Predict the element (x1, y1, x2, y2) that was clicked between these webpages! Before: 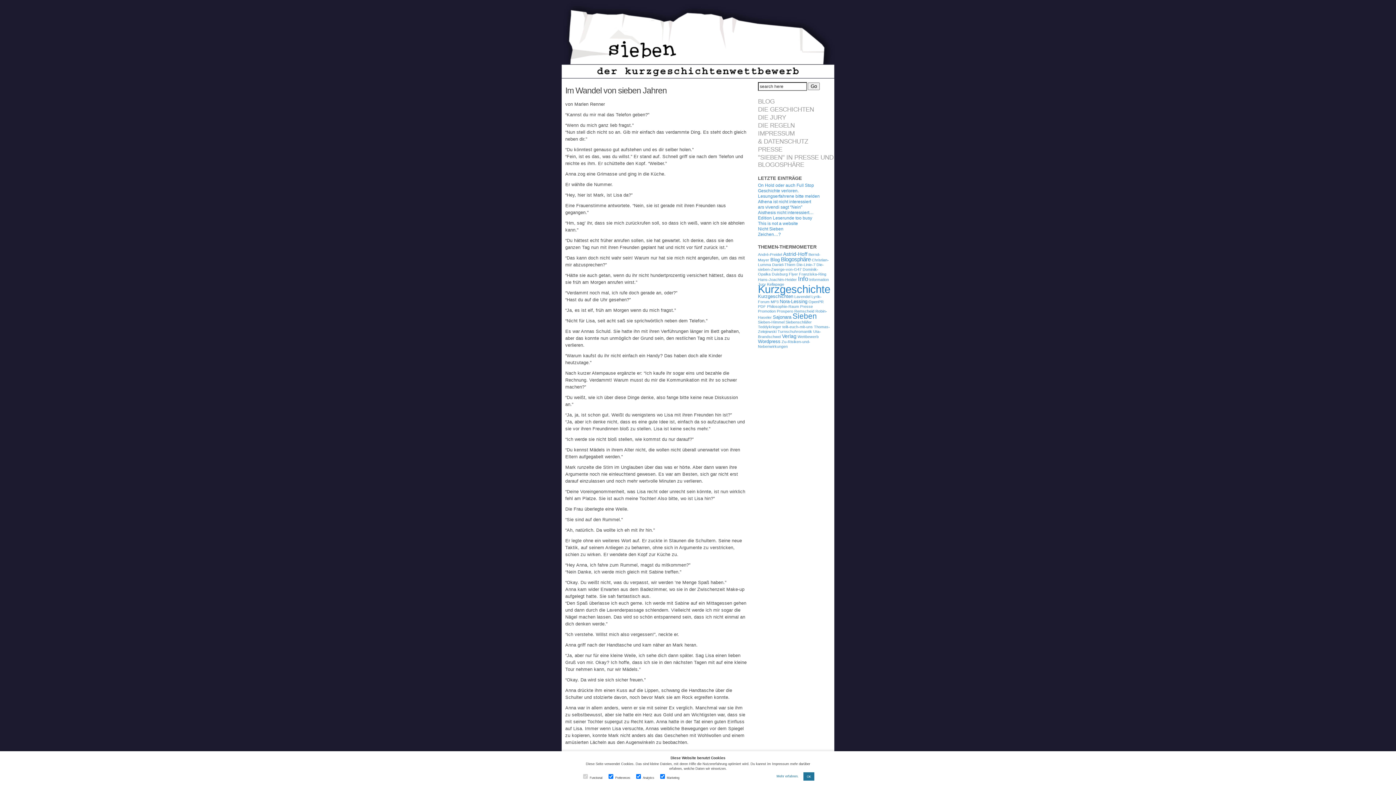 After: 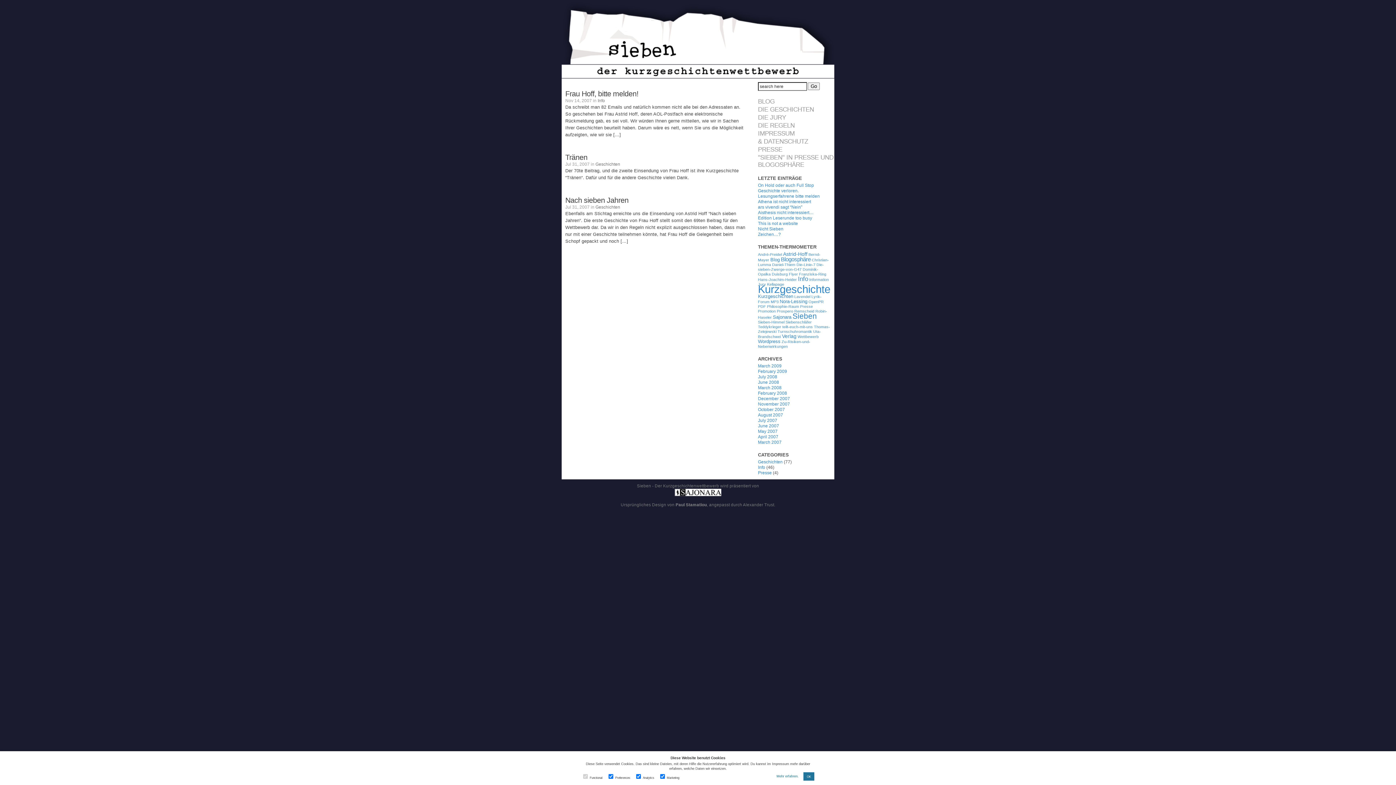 Action: bbox: (783, 251, 807, 257) label: Astrid-Hoff (3 items)